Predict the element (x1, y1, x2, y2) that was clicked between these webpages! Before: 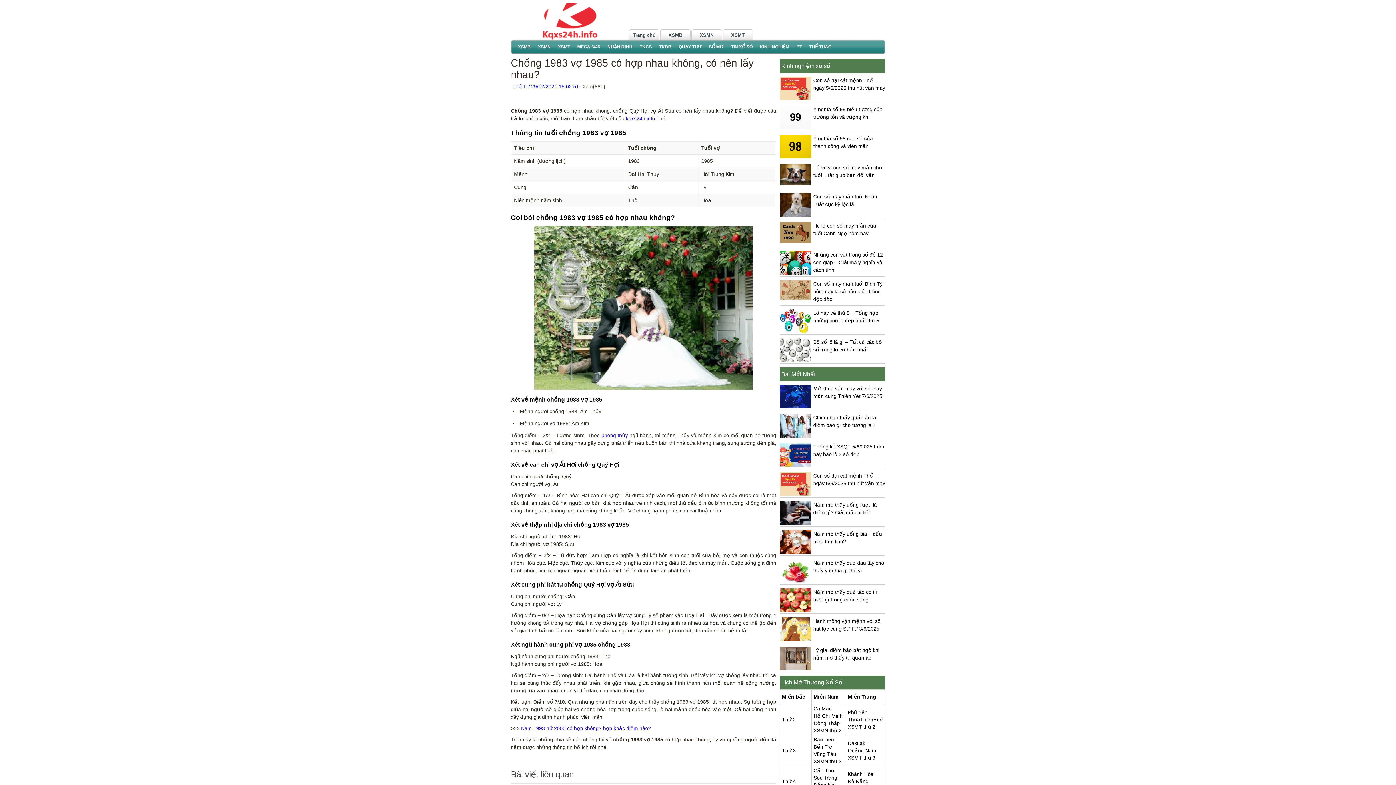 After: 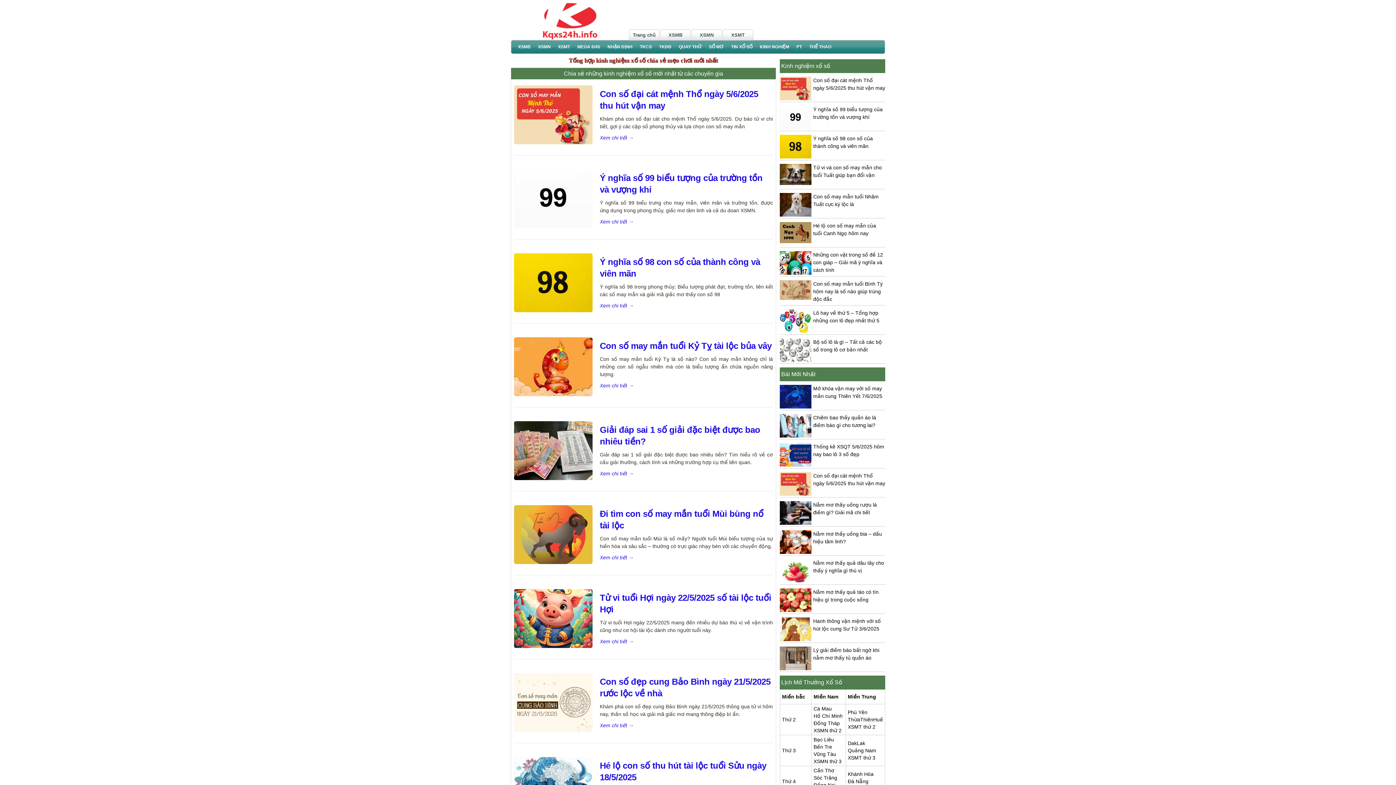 Action: label: KINH NGHIỆM bbox: (756, 41, 793, 52)